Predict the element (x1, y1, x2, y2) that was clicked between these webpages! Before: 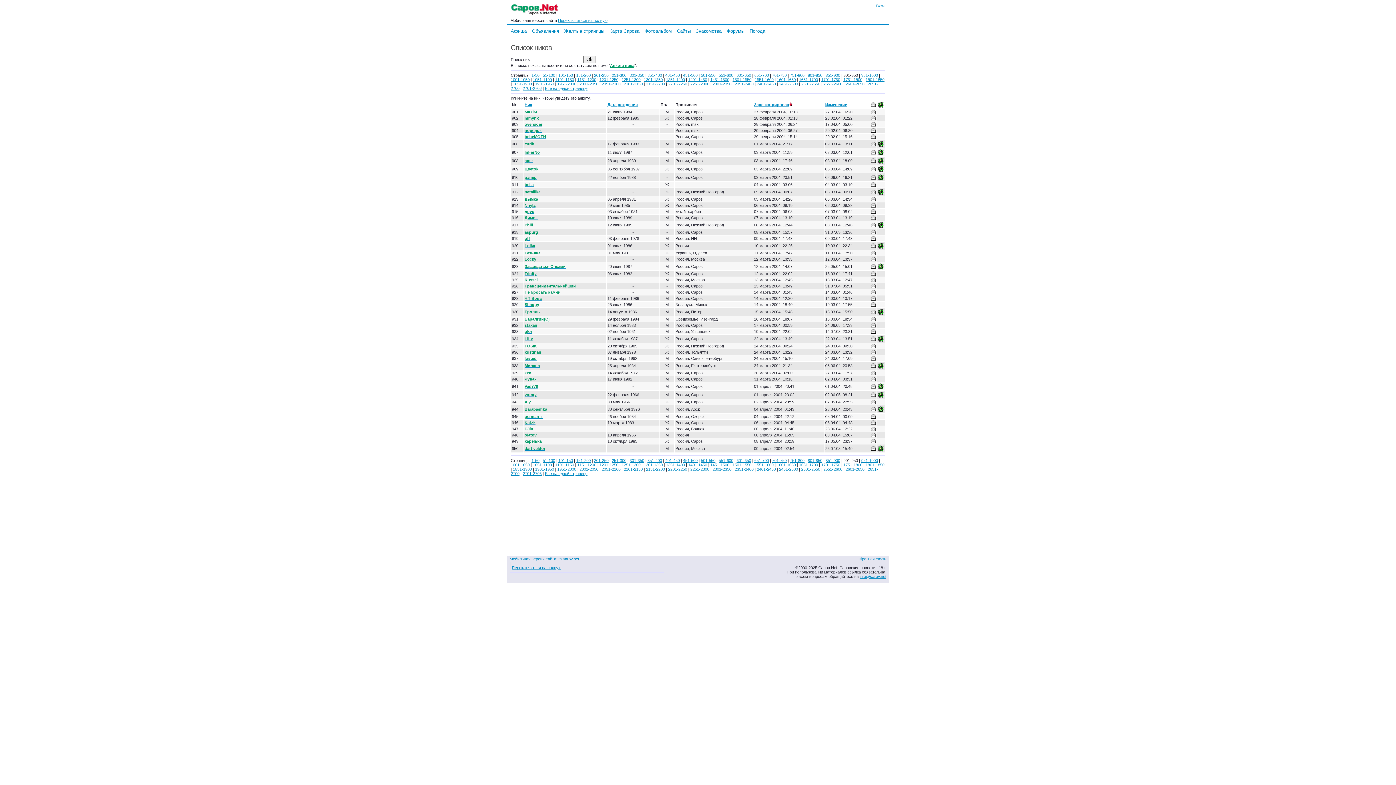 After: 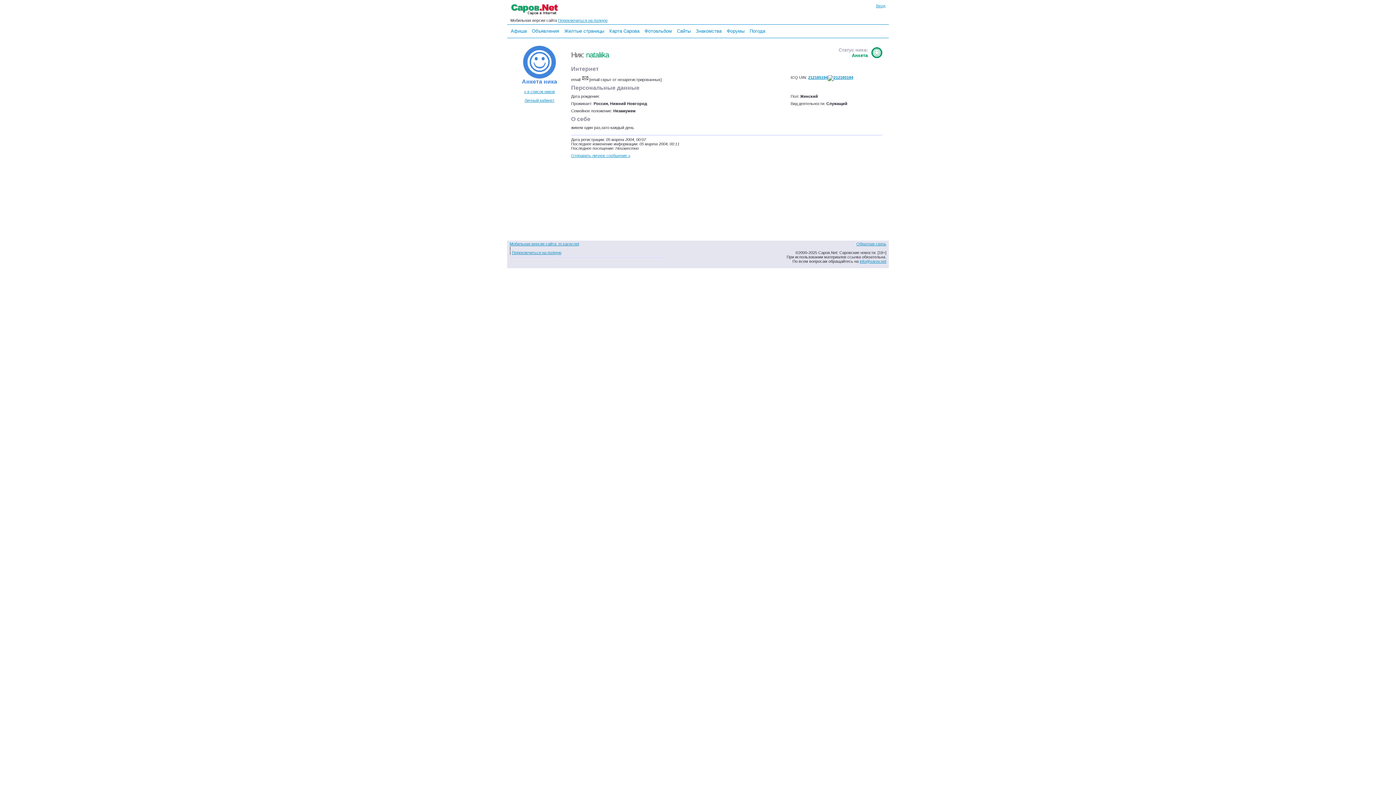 Action: label: nataliika bbox: (524, 189, 540, 194)